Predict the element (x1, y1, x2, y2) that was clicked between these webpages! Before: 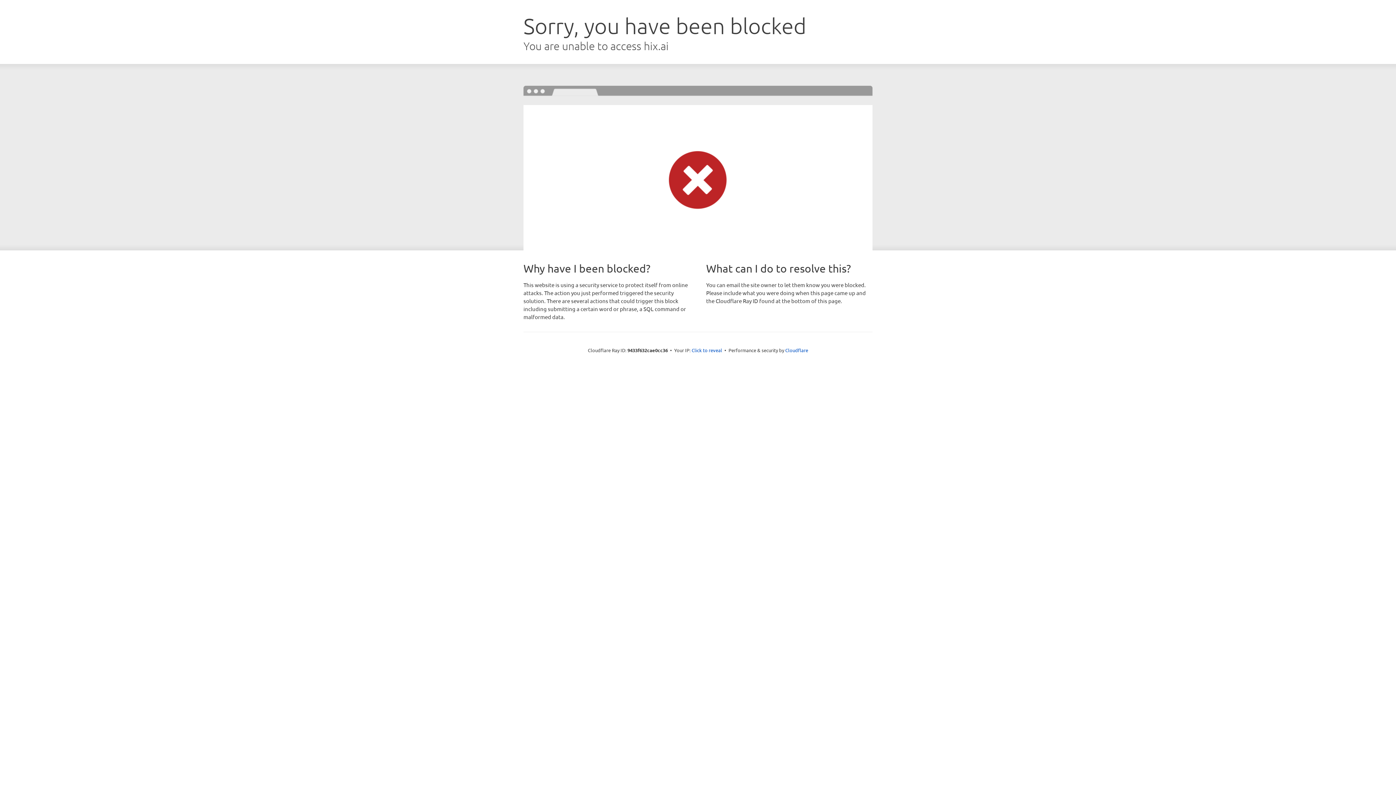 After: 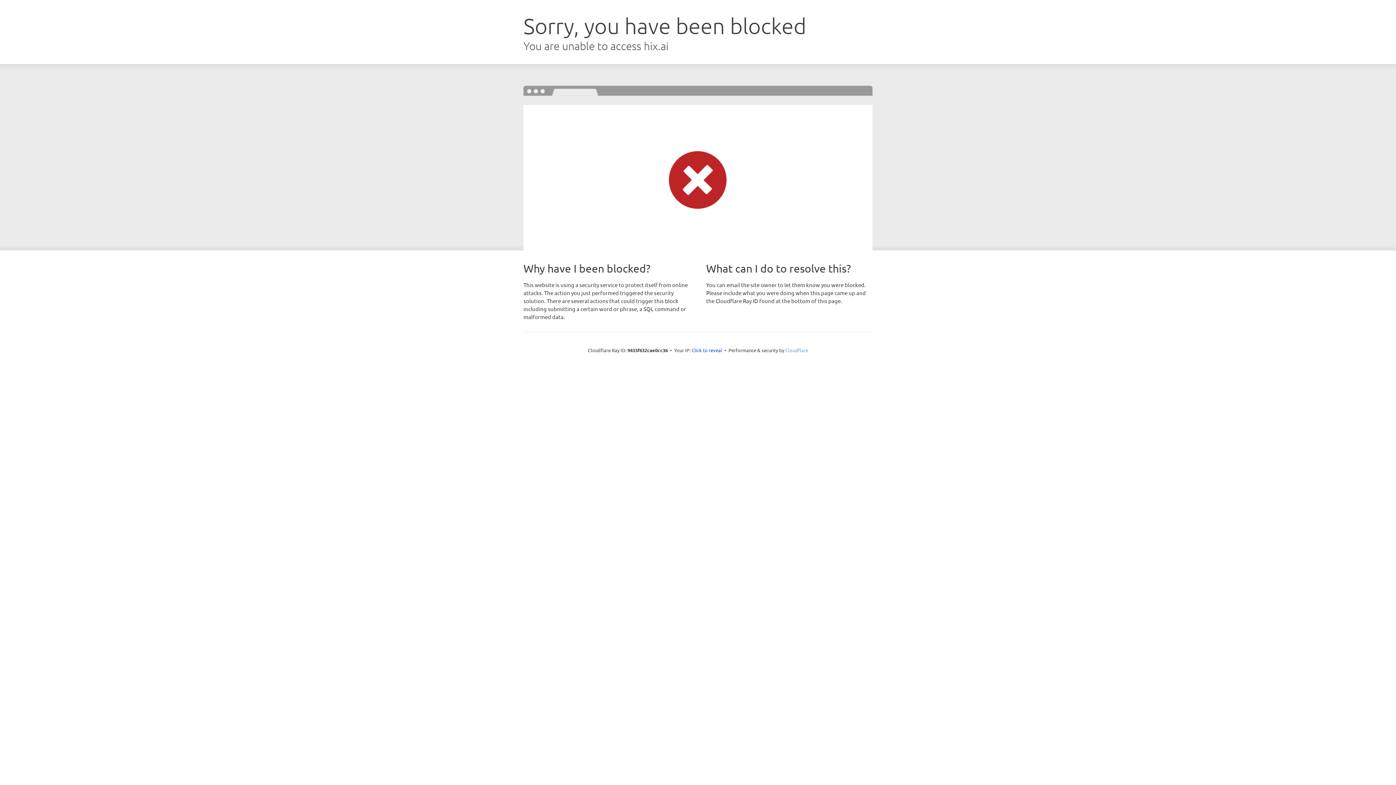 Action: label: Cloudflare bbox: (785, 347, 808, 353)